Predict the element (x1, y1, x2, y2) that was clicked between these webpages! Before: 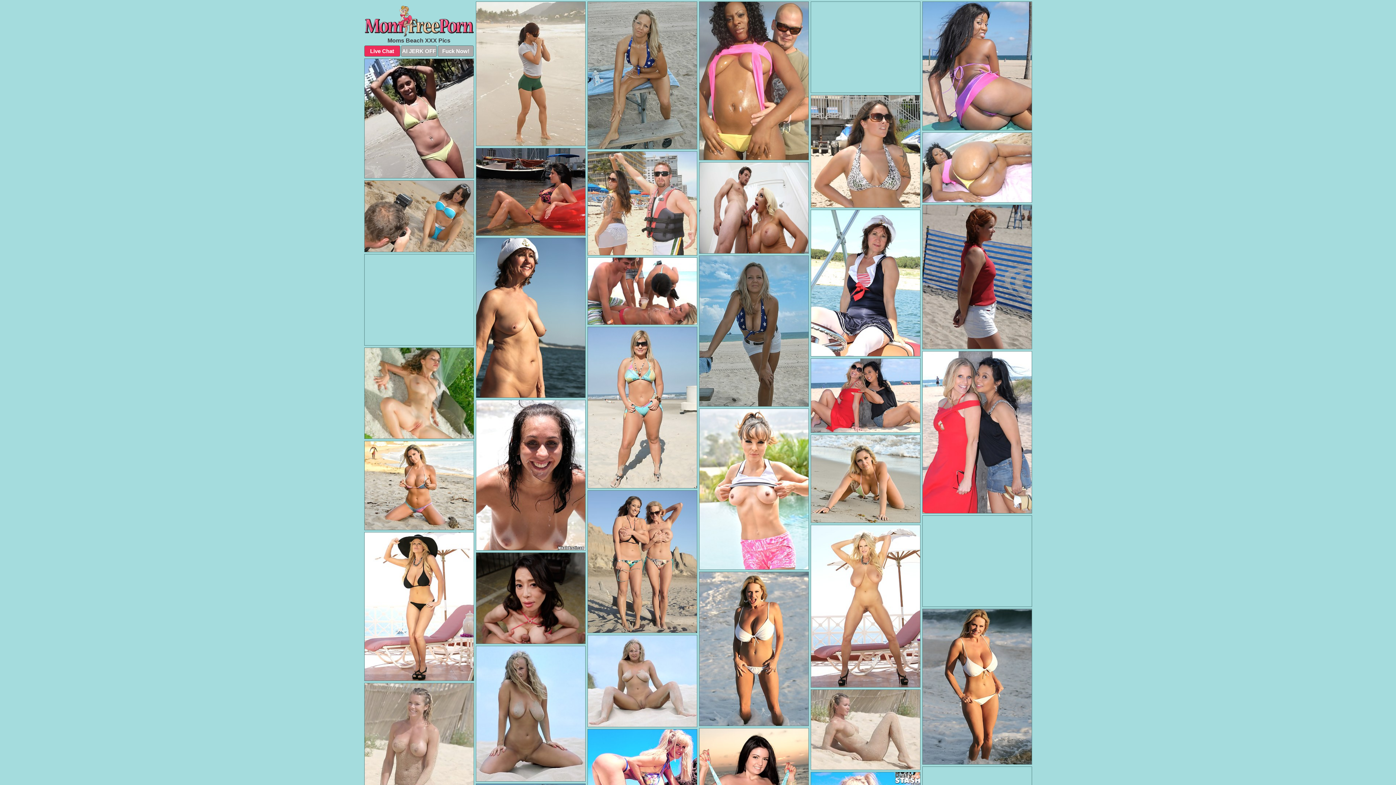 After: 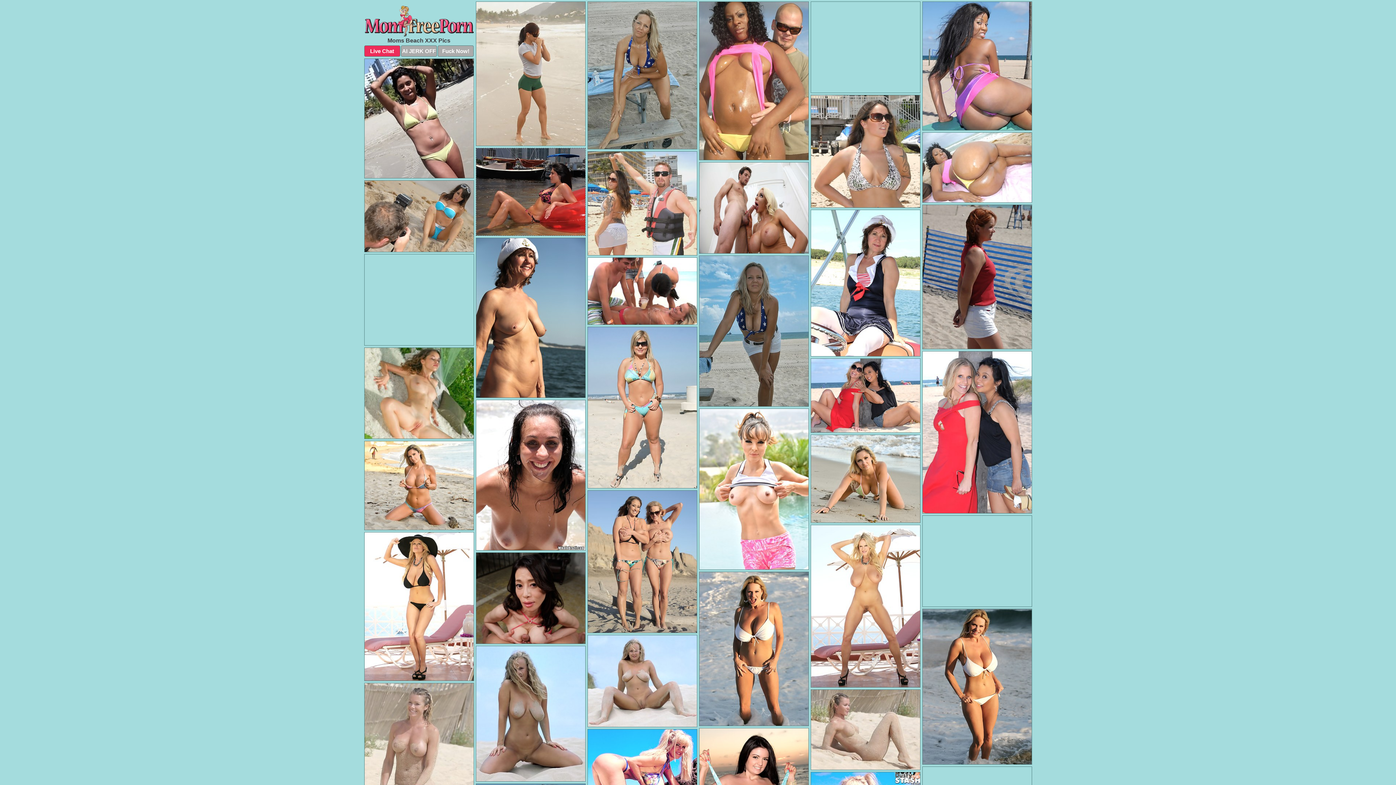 Action: bbox: (475, 148, 585, 236)